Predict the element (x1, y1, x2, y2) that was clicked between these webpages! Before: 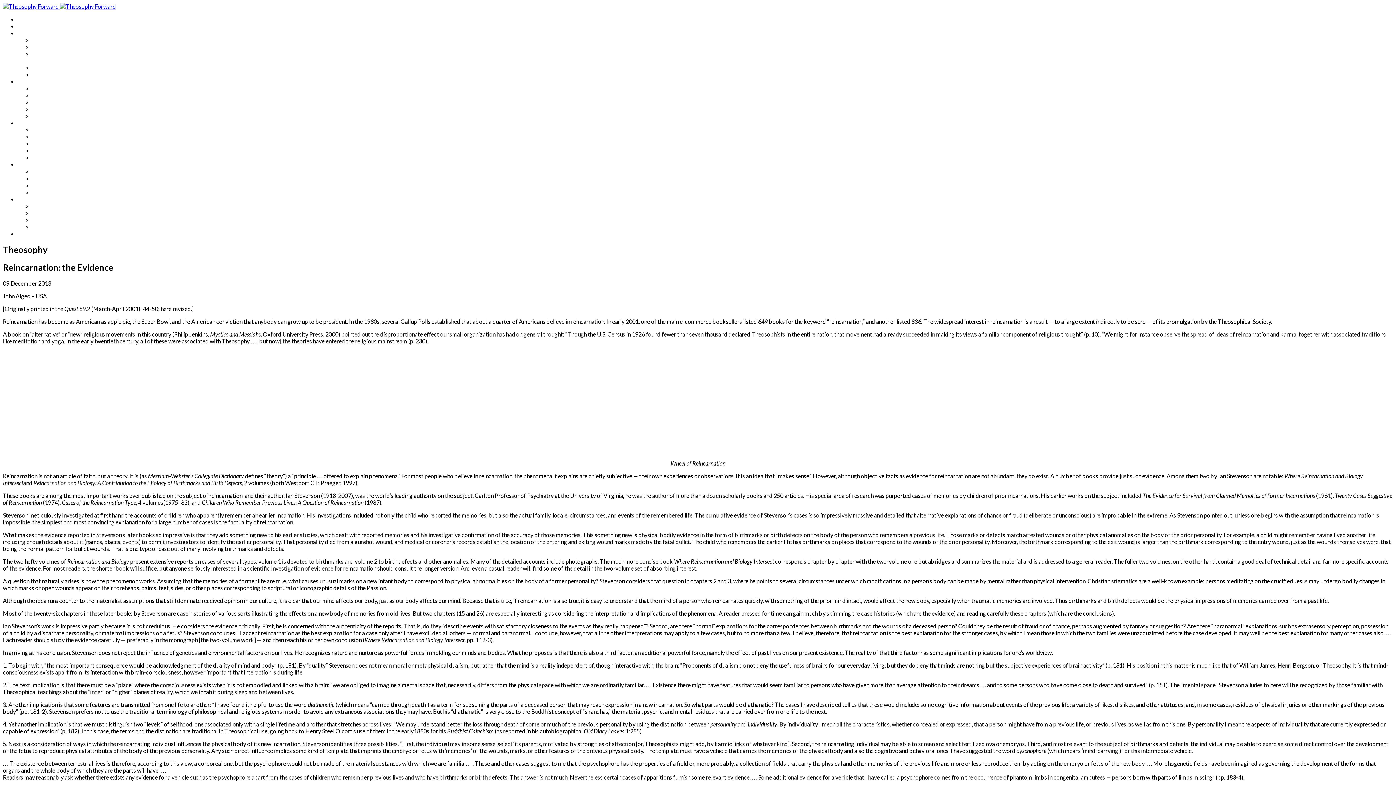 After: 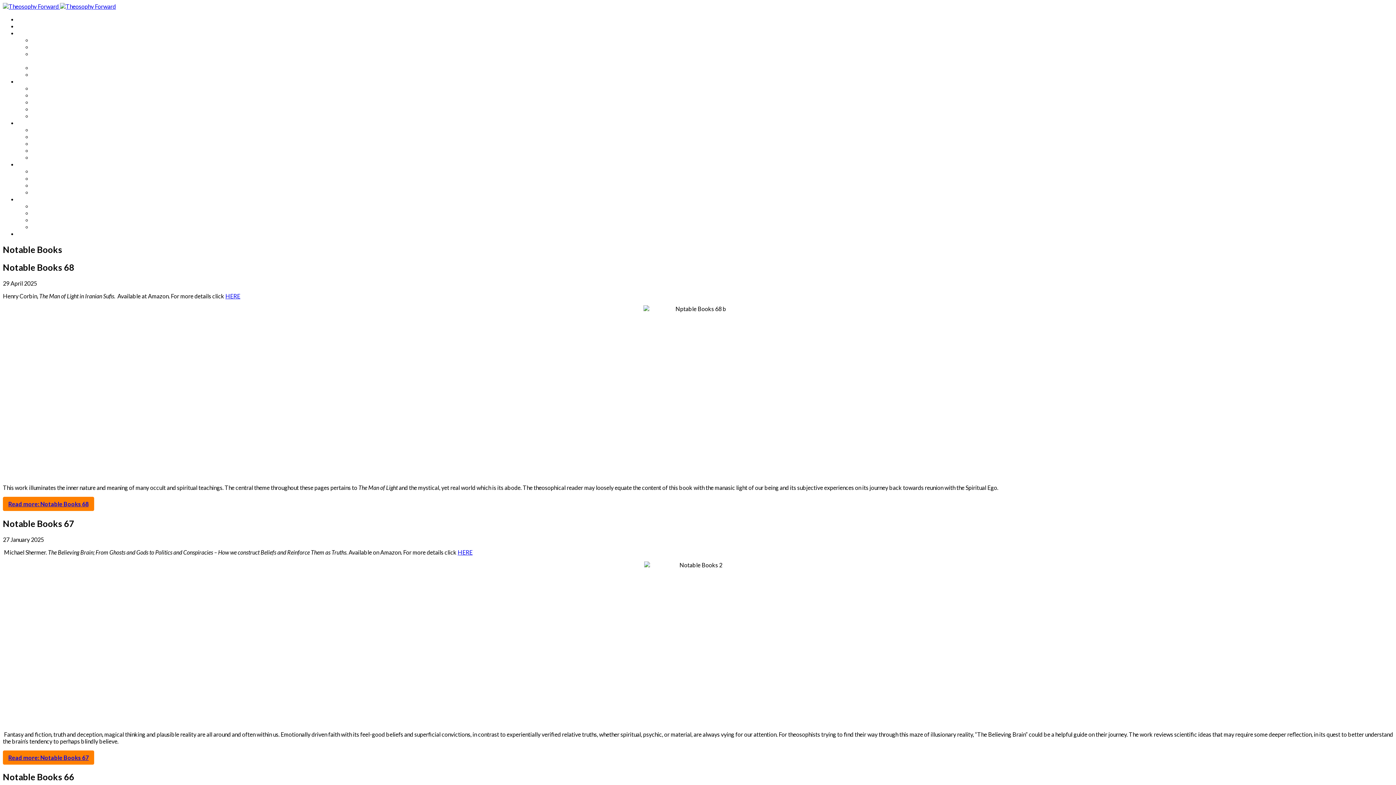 Action: label: Notable Books bbox: (32, 133, 70, 140)